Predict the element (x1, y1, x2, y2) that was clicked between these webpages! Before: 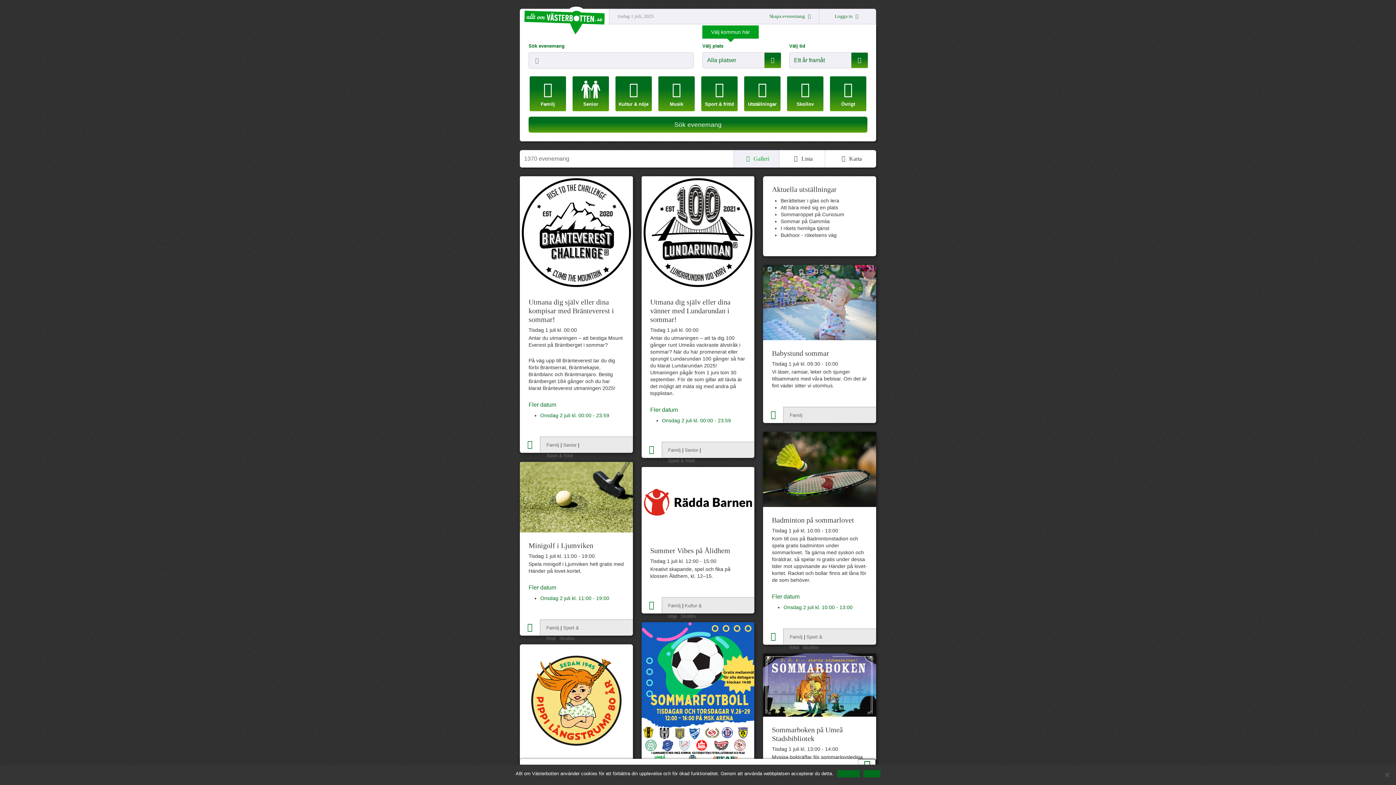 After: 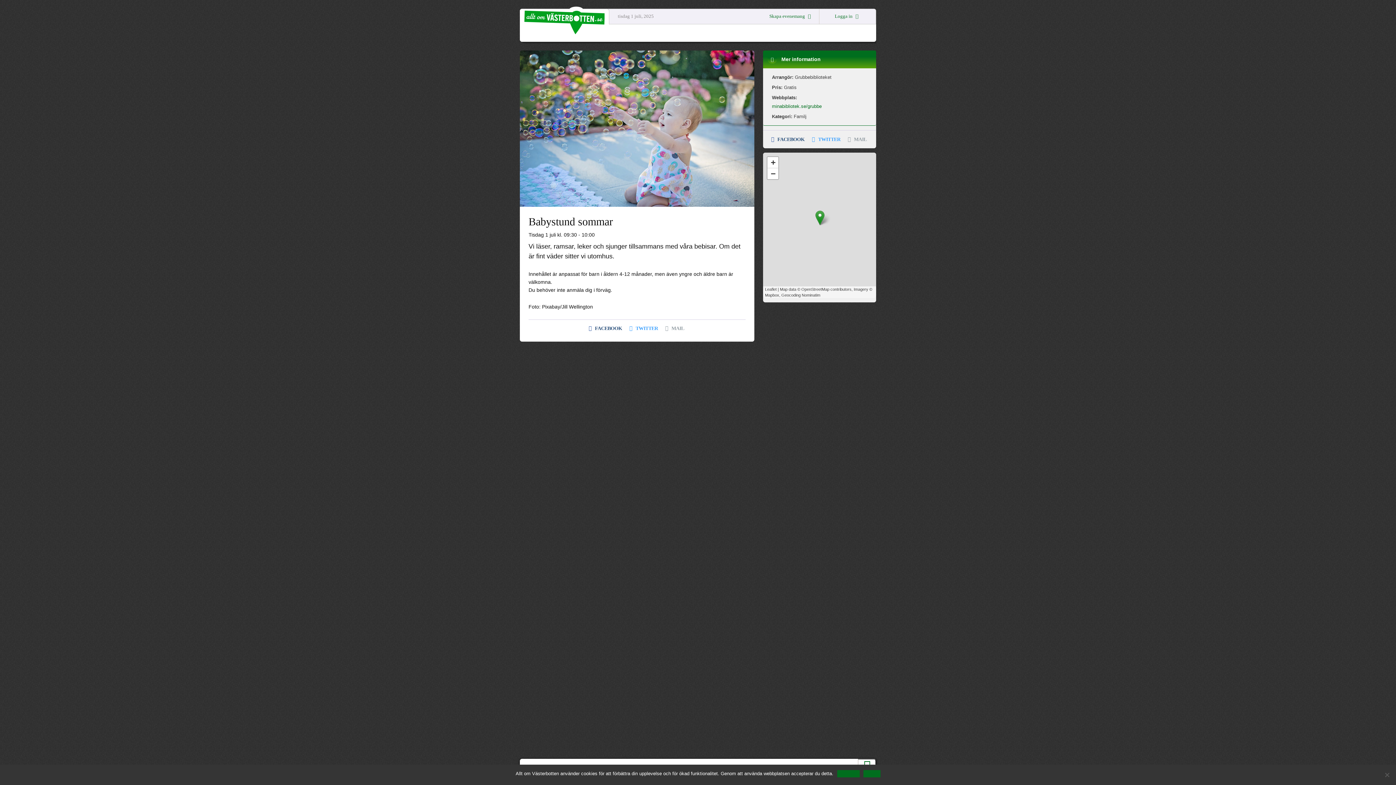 Action: bbox: (763, 332, 876, 338)